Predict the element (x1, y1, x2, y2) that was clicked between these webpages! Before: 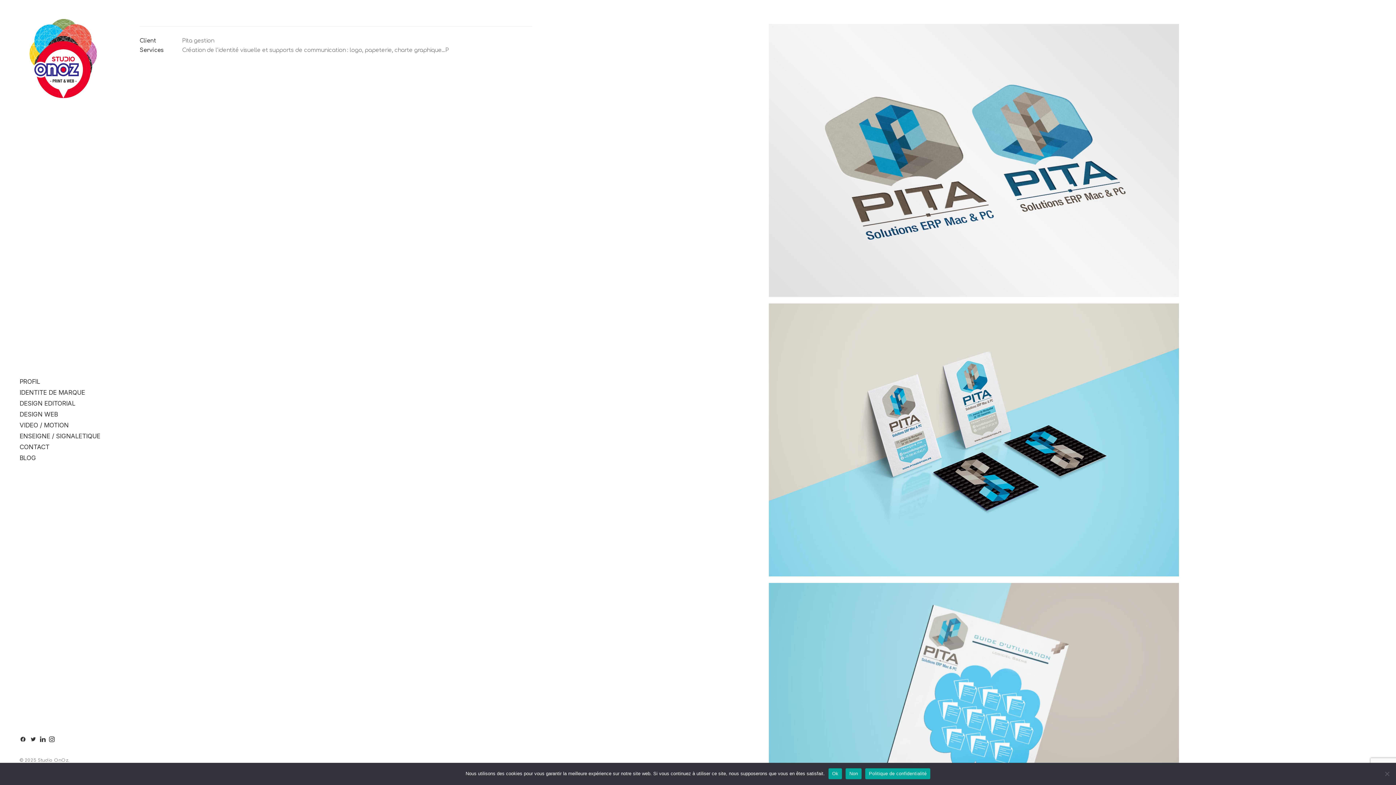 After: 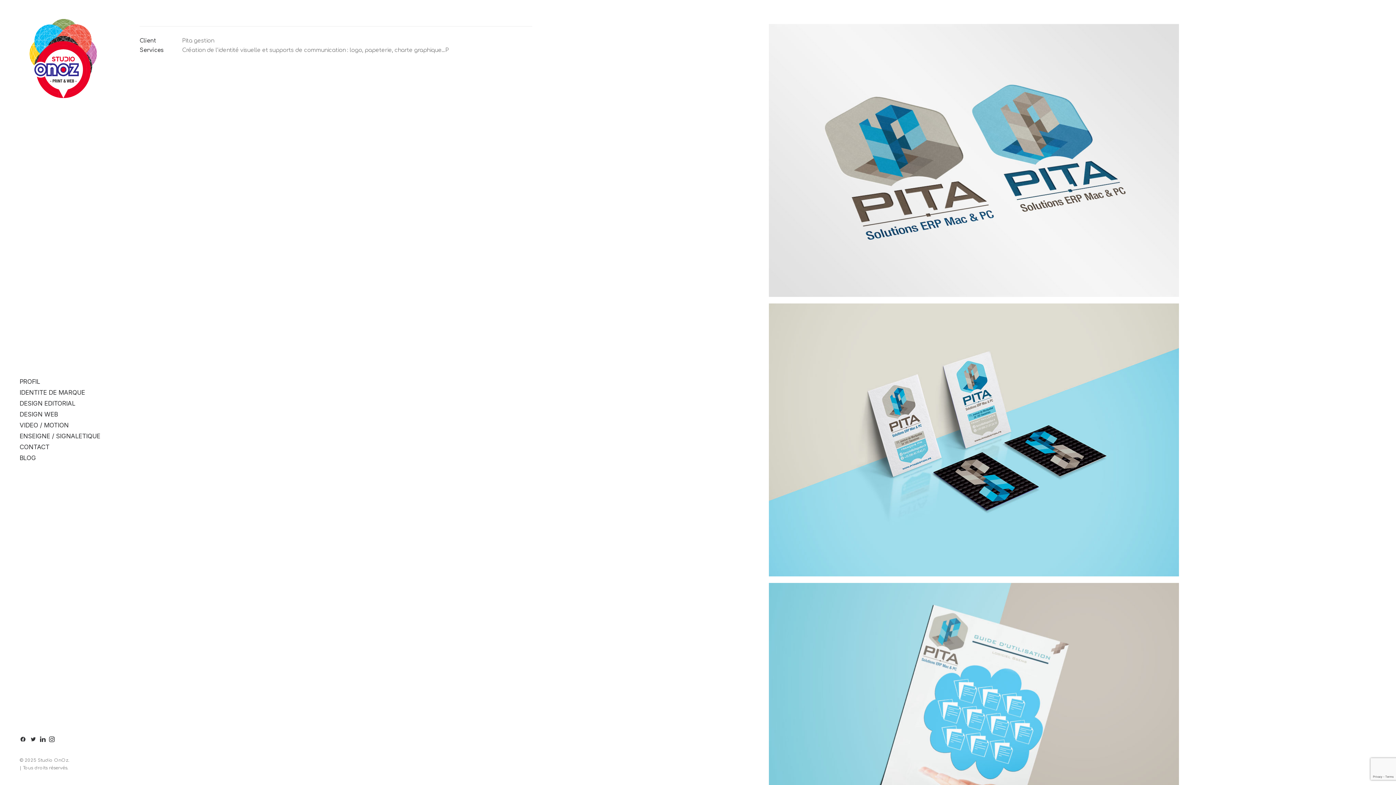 Action: bbox: (828, 768, 842, 779) label: Ok